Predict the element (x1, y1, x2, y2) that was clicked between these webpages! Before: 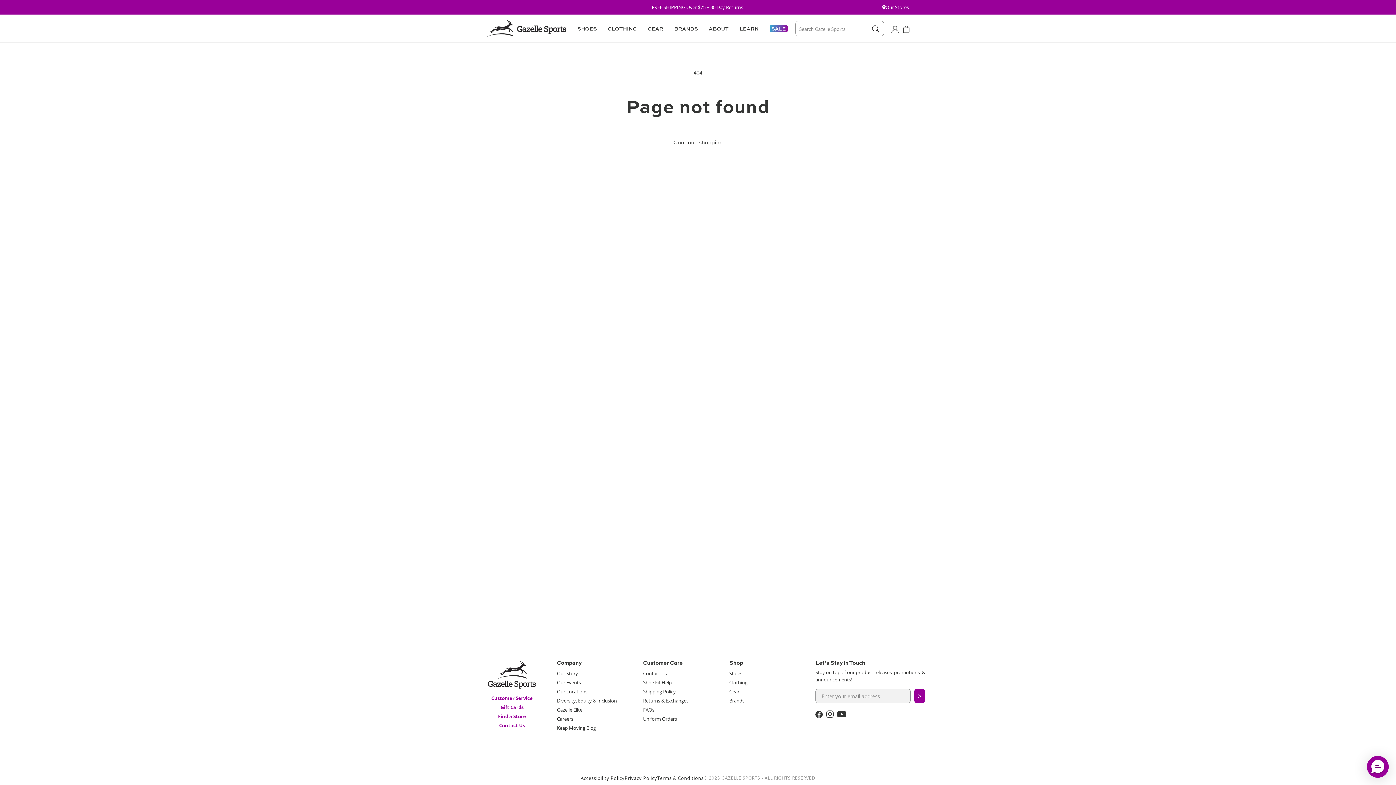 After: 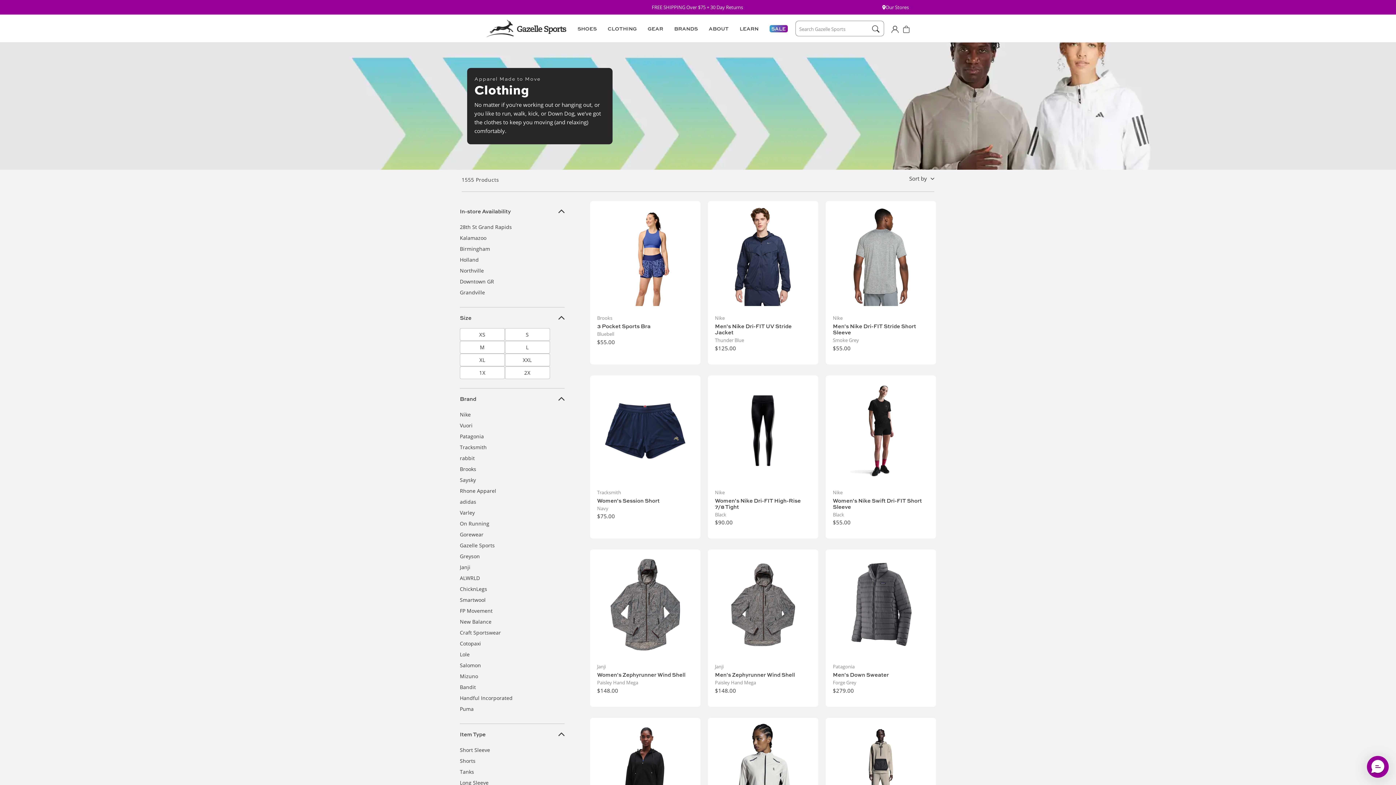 Action: label: Clothing bbox: (729, 679, 747, 686)